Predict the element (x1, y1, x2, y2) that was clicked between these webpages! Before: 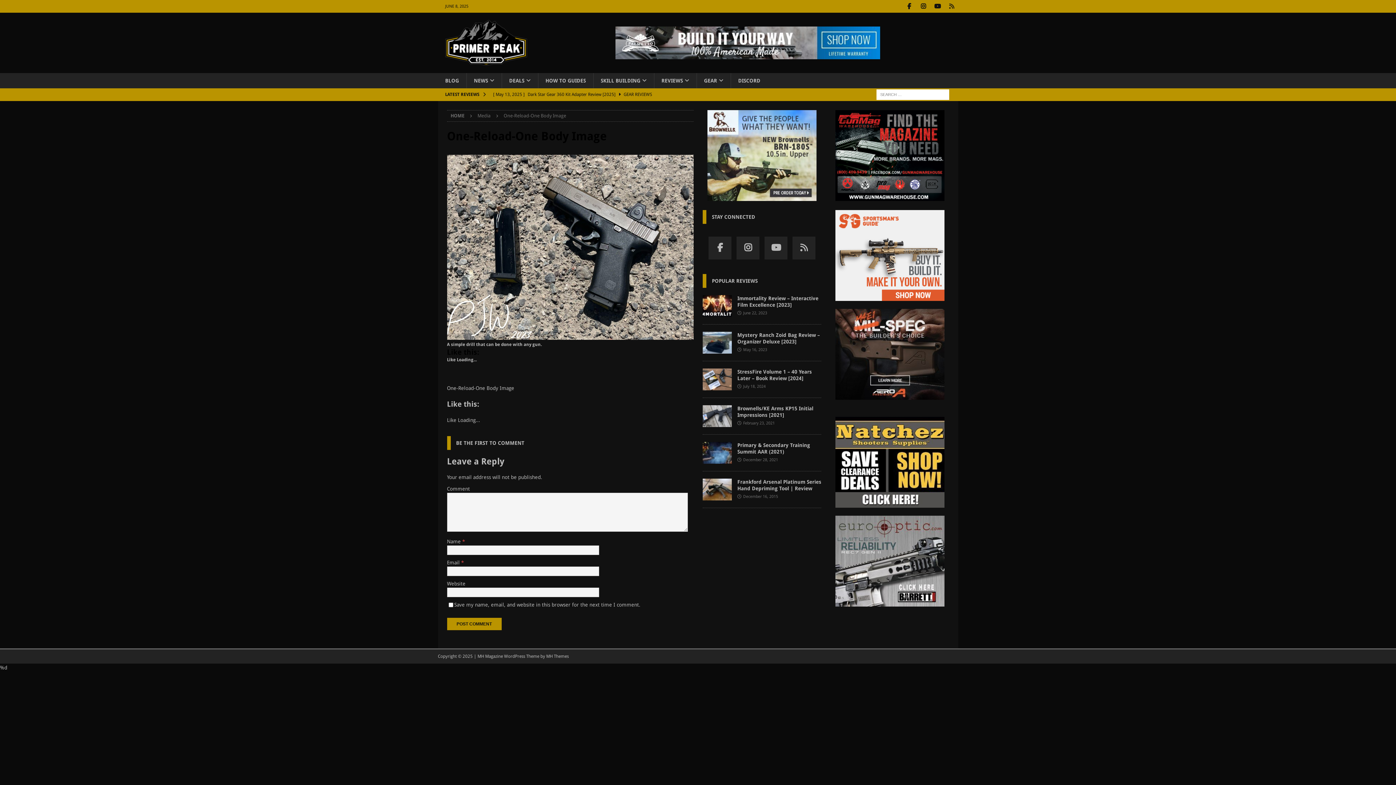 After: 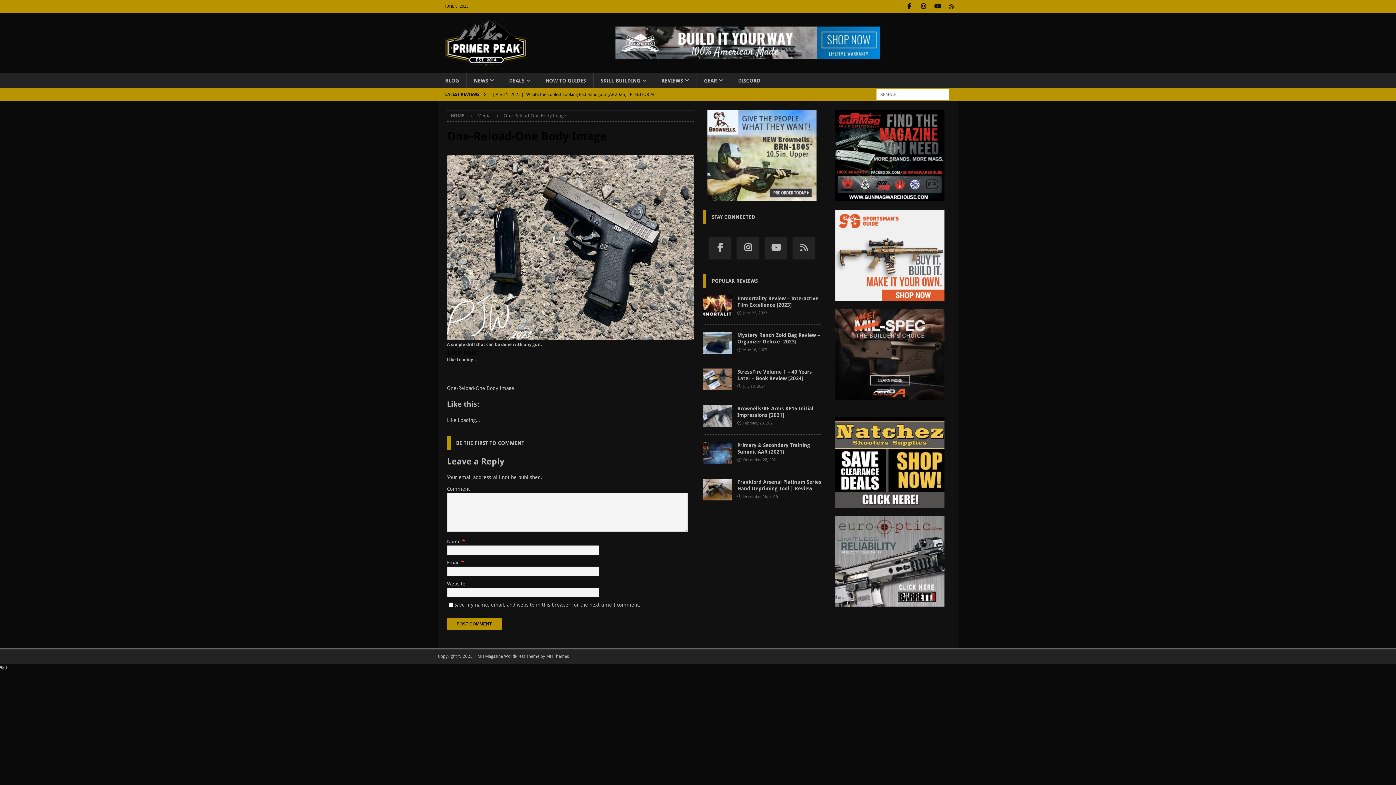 Action: bbox: (835, 393, 944, 398)